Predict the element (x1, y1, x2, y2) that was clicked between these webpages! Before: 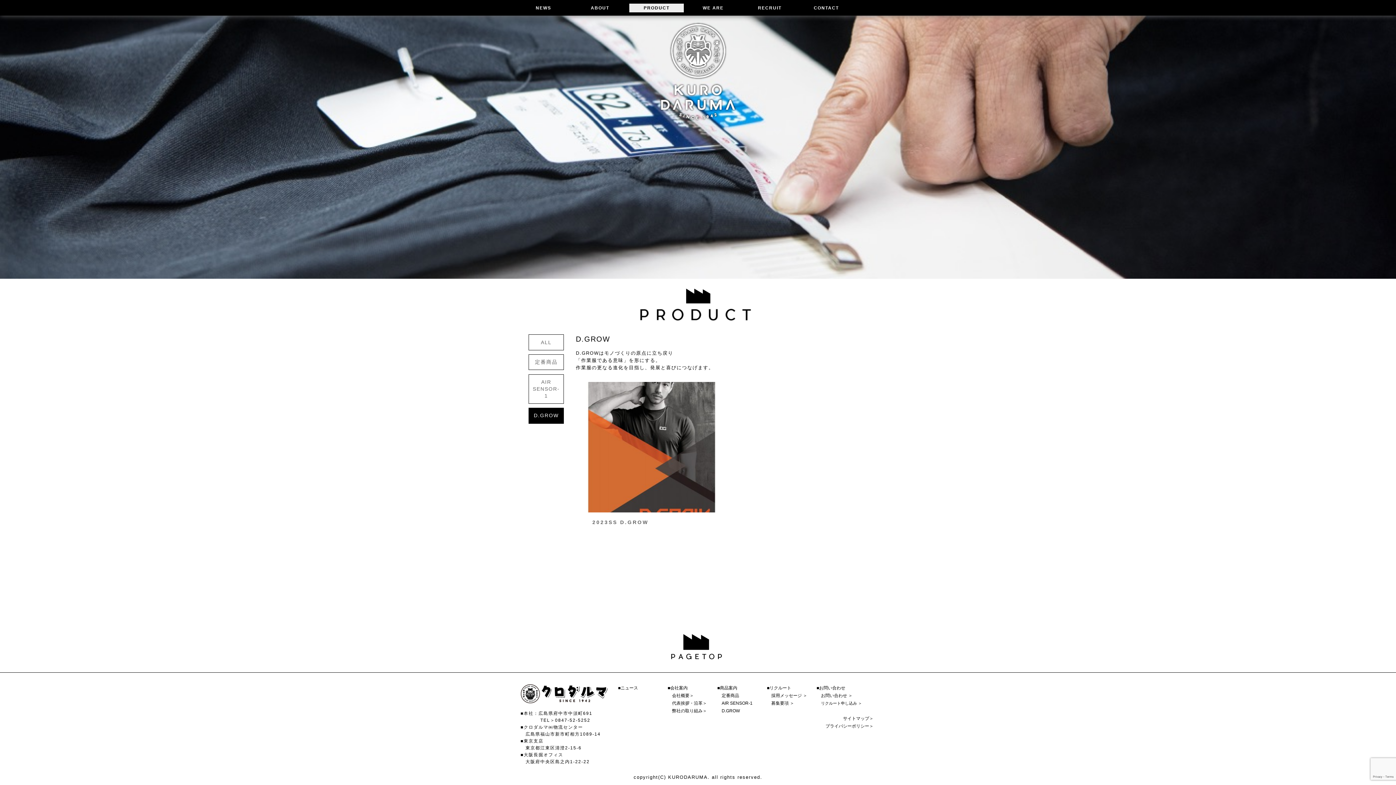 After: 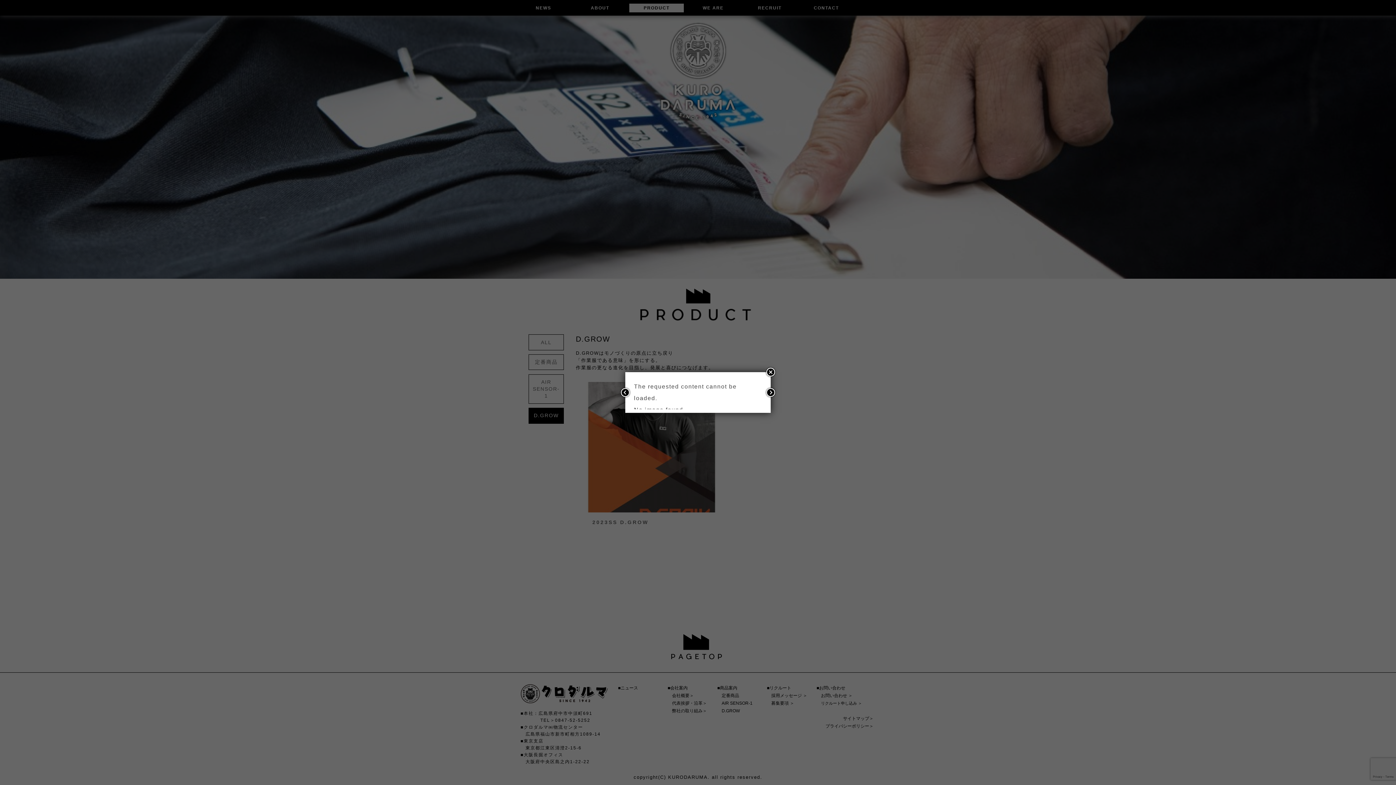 Action: bbox: (821, 701, 862, 705) label: リクルート申し込み ＞